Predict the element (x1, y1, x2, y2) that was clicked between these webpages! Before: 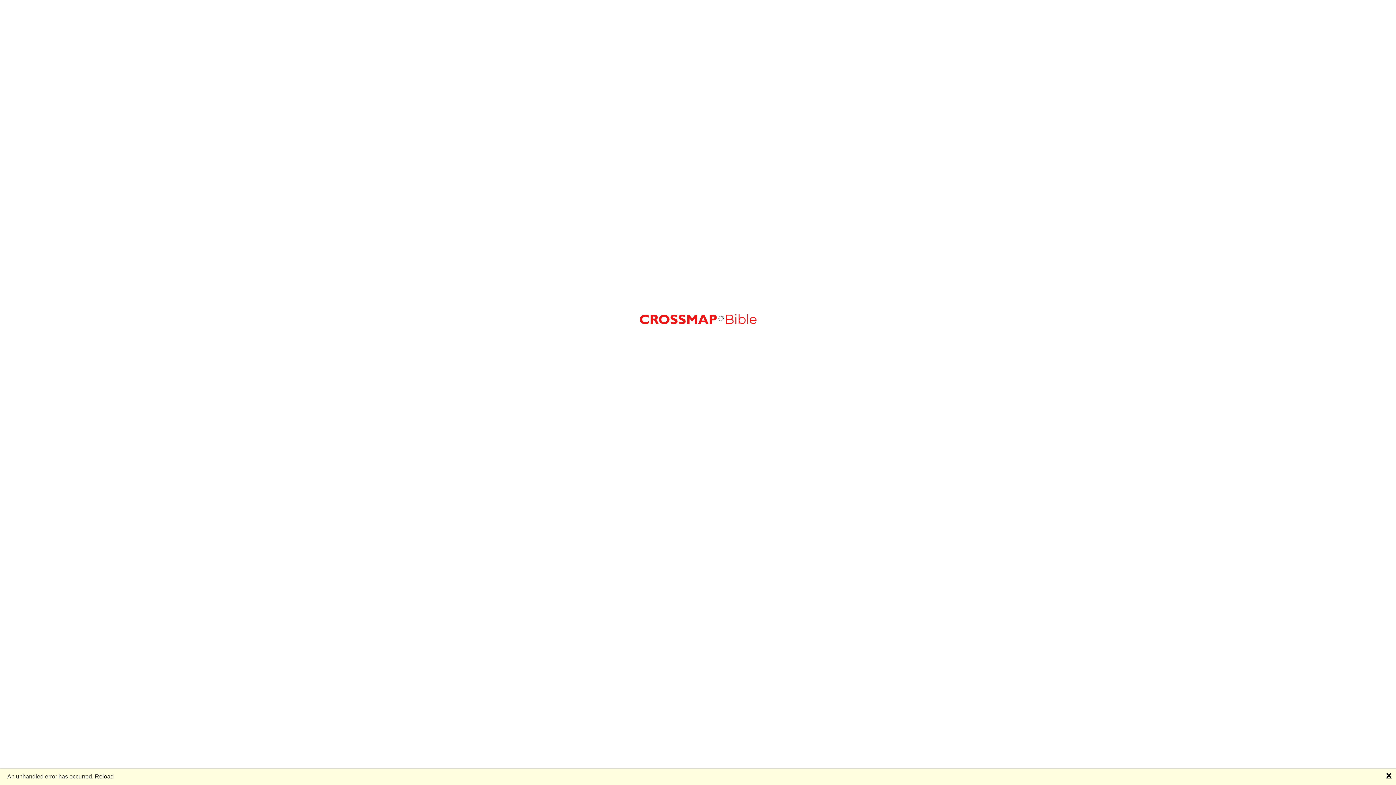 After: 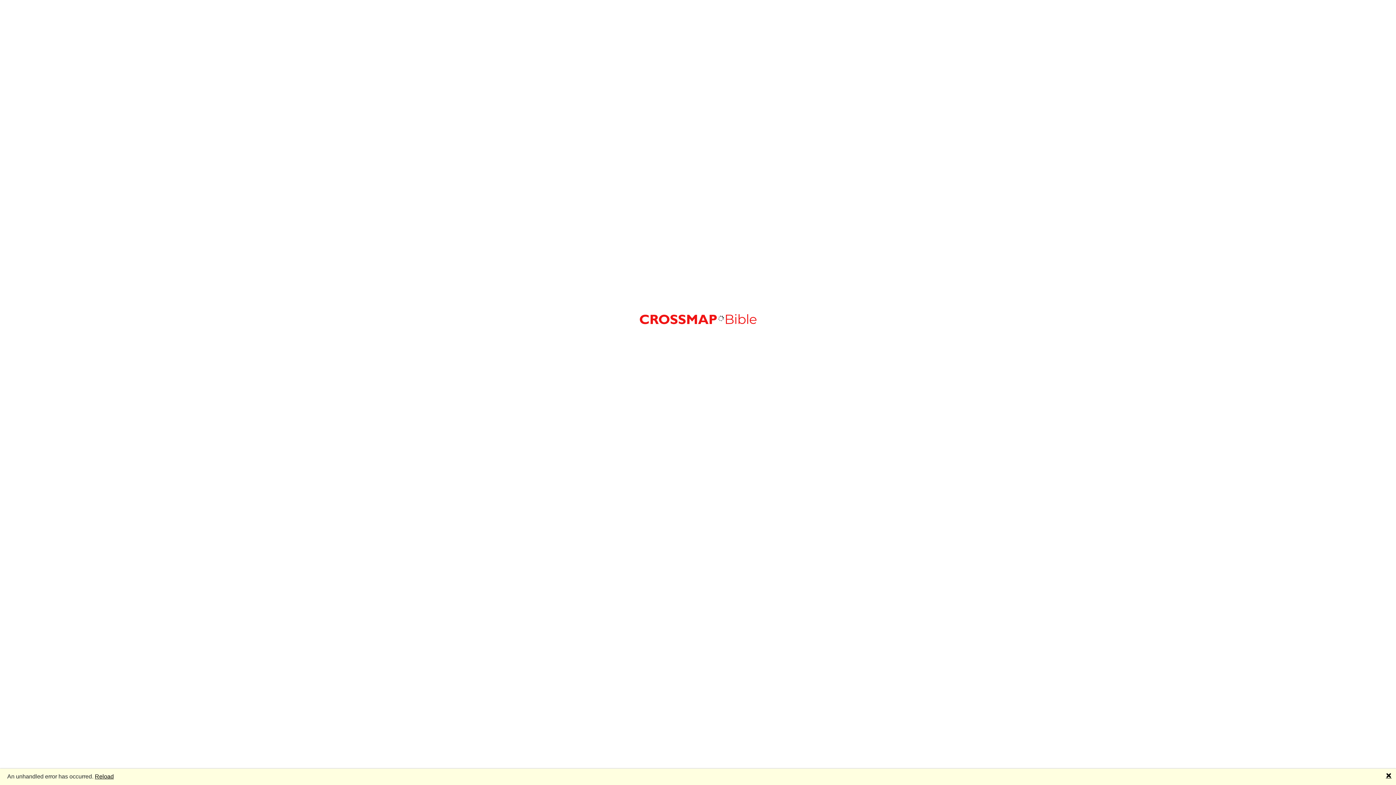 Action: bbox: (94, 773, 113, 779) label: Reload